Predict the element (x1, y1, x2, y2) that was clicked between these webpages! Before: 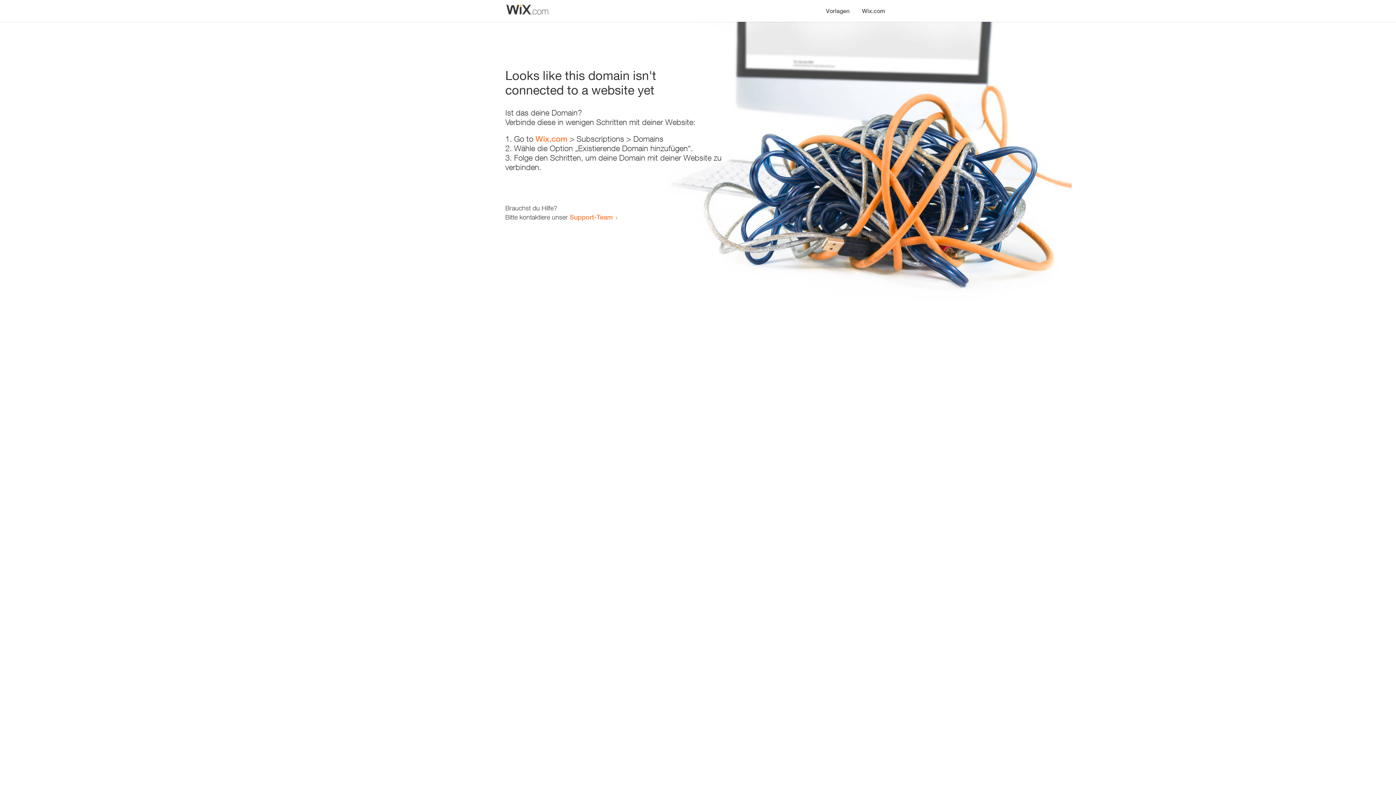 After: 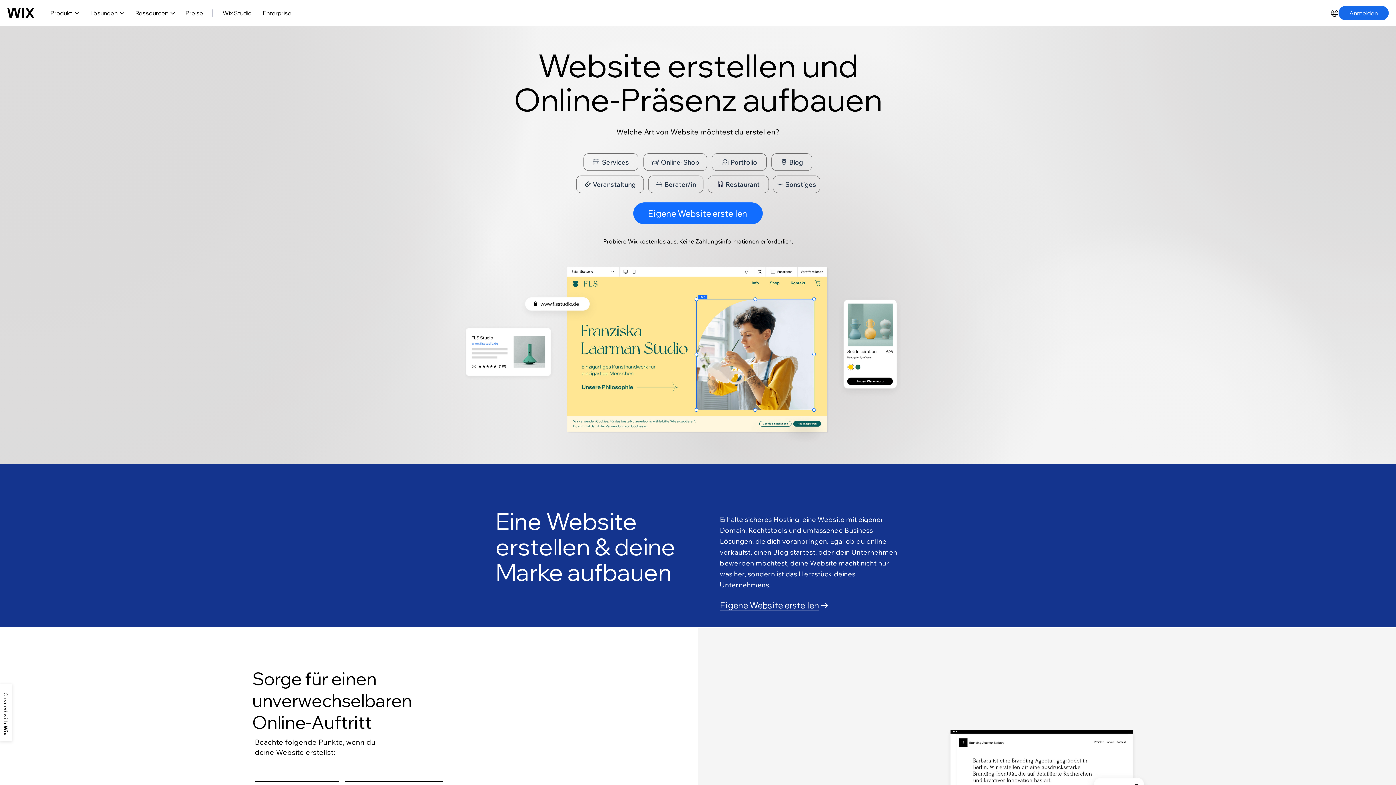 Action: label: Wix.com bbox: (856, 0, 890, 14)